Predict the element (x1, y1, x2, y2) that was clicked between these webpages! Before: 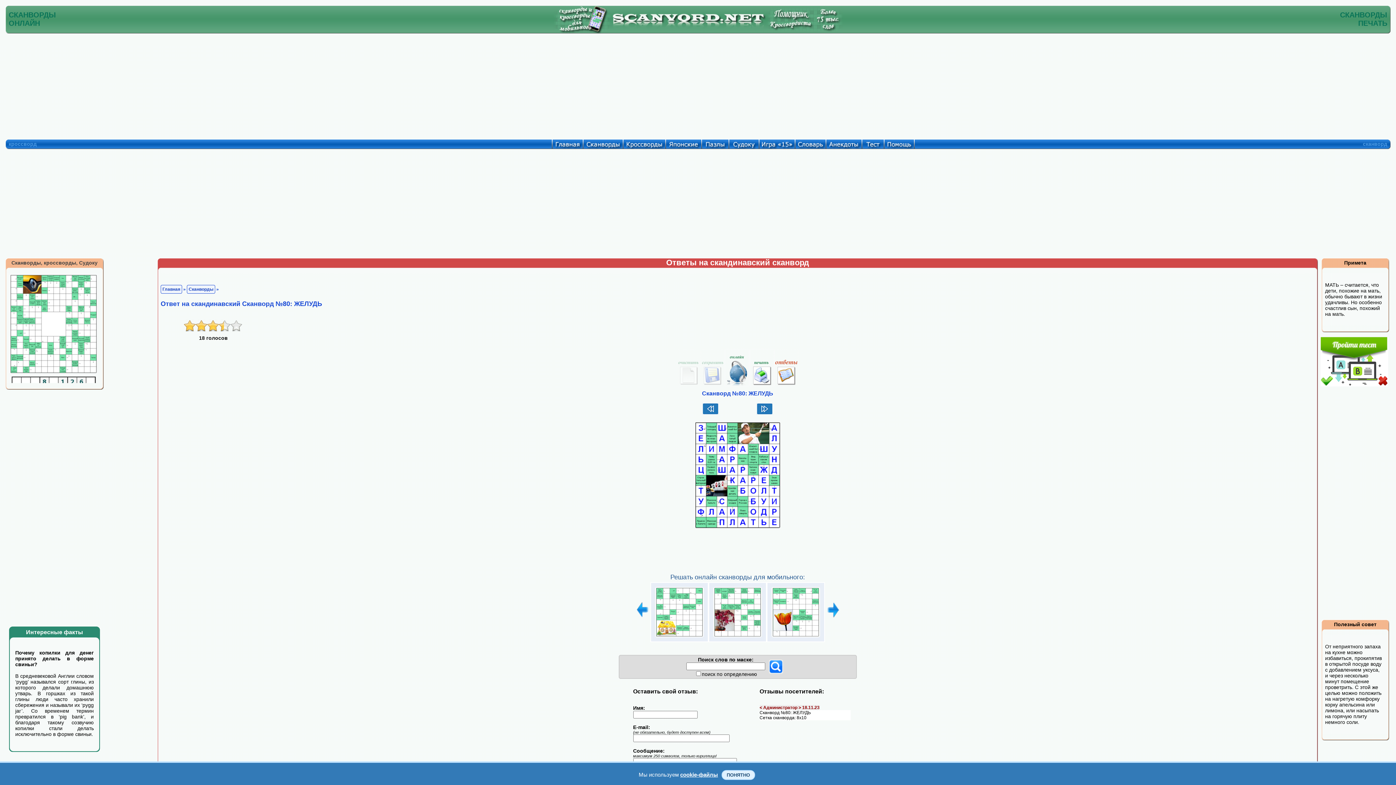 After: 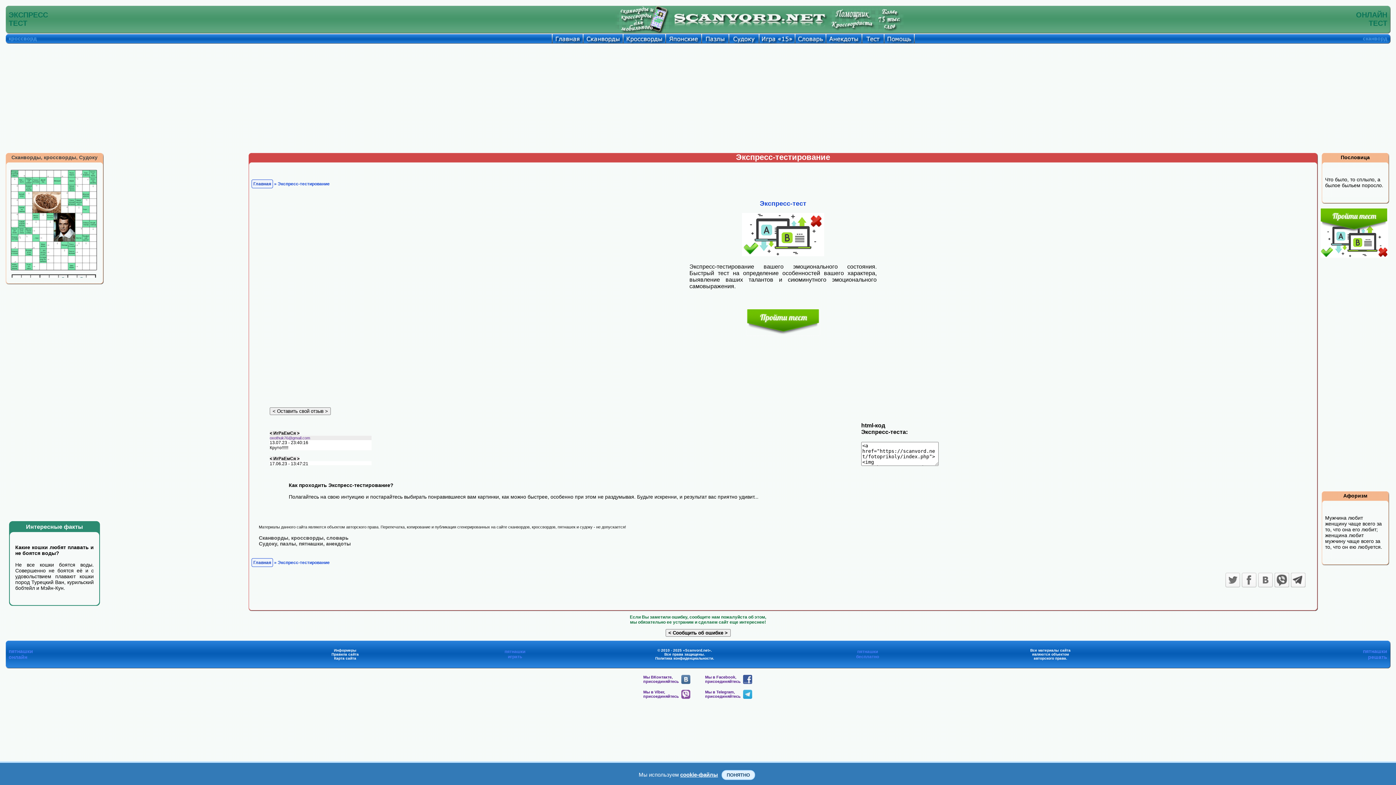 Action: bbox: (1320, 382, 1388, 388)